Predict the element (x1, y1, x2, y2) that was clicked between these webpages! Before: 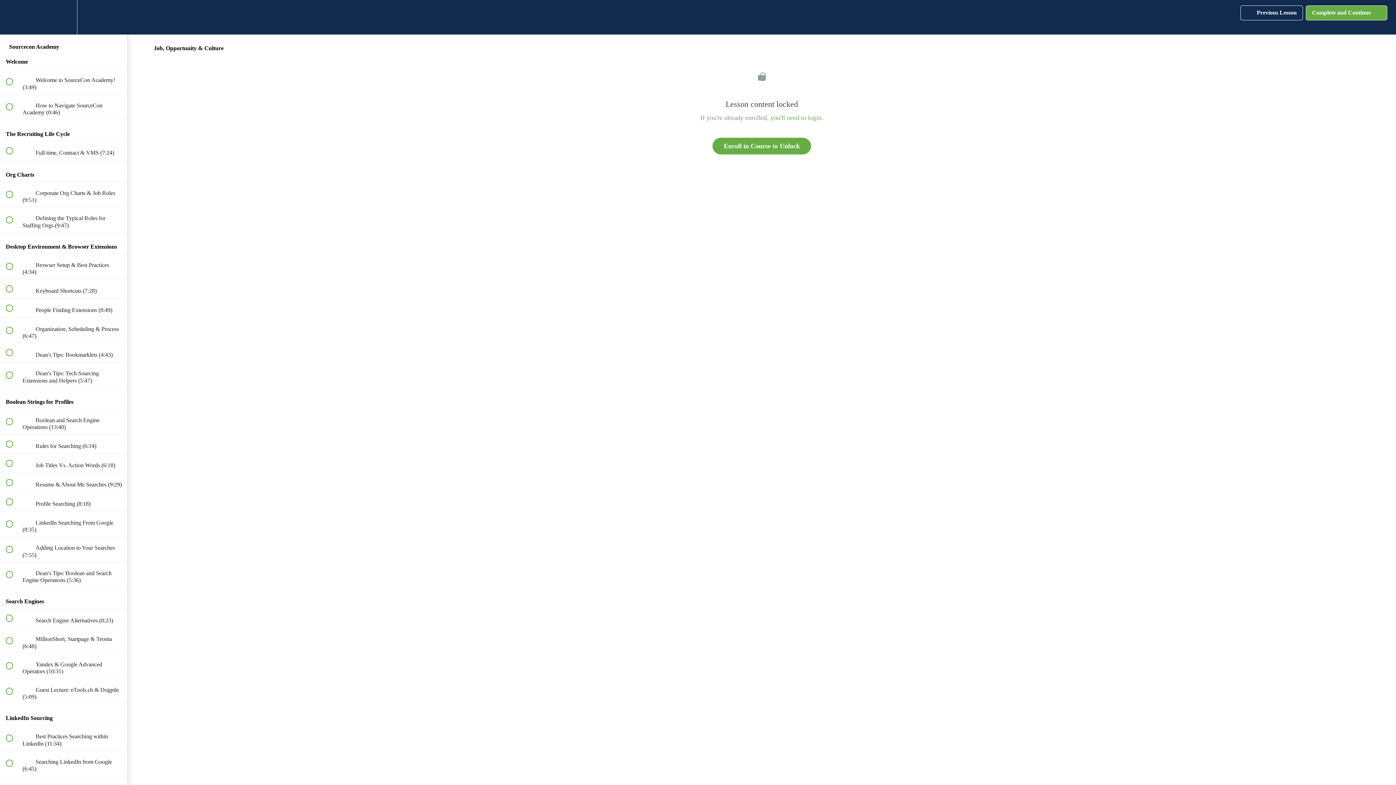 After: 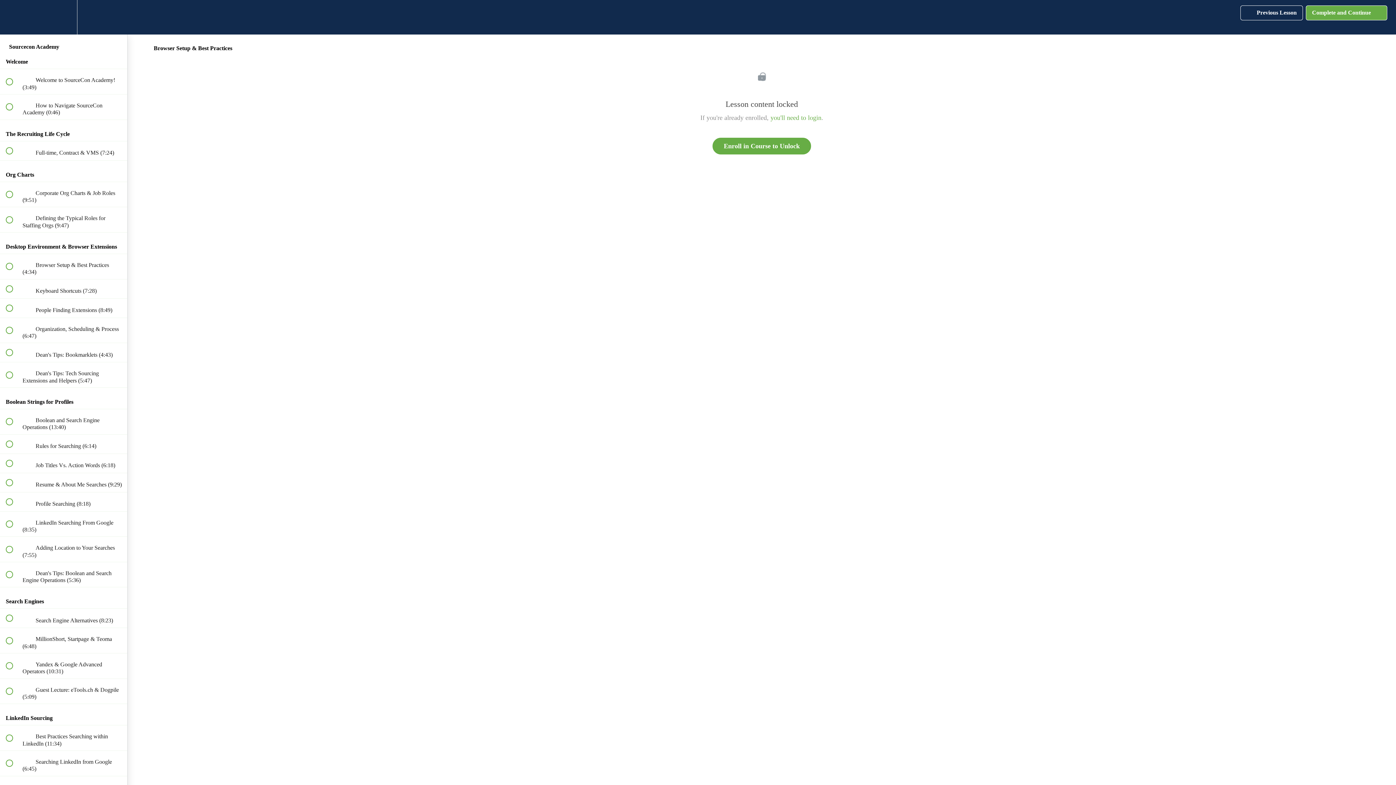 Action: bbox: (0, 254, 127, 279) label:  
 Browser Setup & Best Practices (4:34)